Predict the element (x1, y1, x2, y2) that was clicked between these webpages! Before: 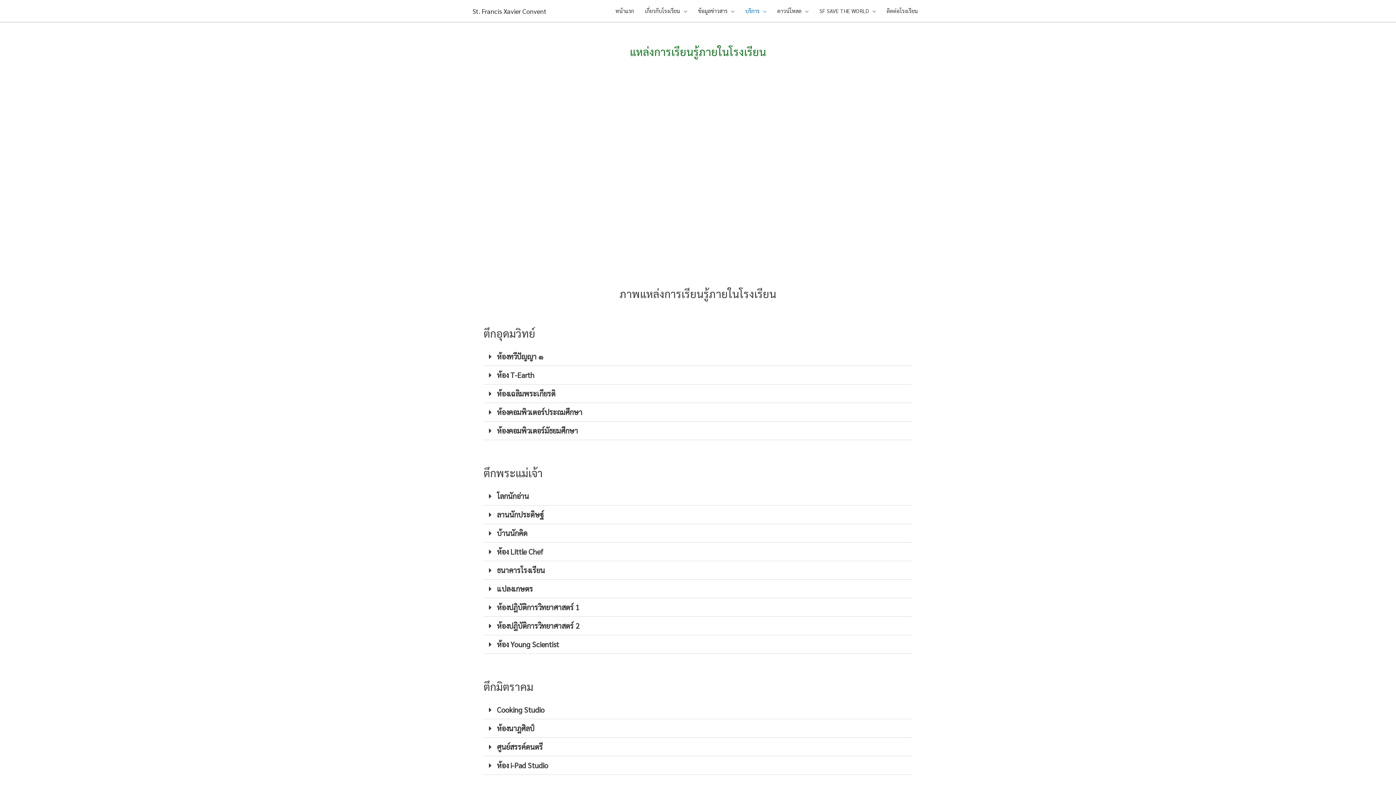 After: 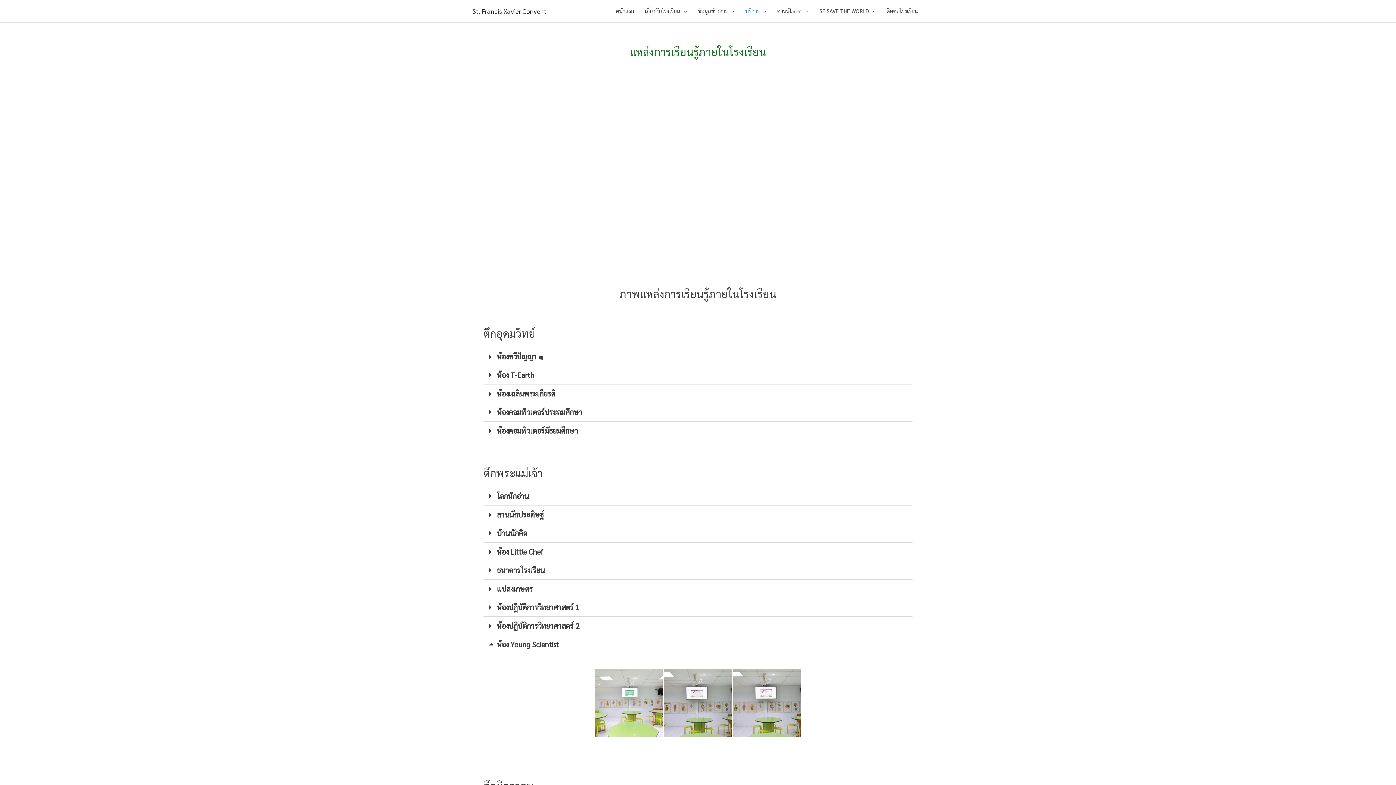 Action: label: ห้อง Young Scientist bbox: (497, 640, 559, 649)